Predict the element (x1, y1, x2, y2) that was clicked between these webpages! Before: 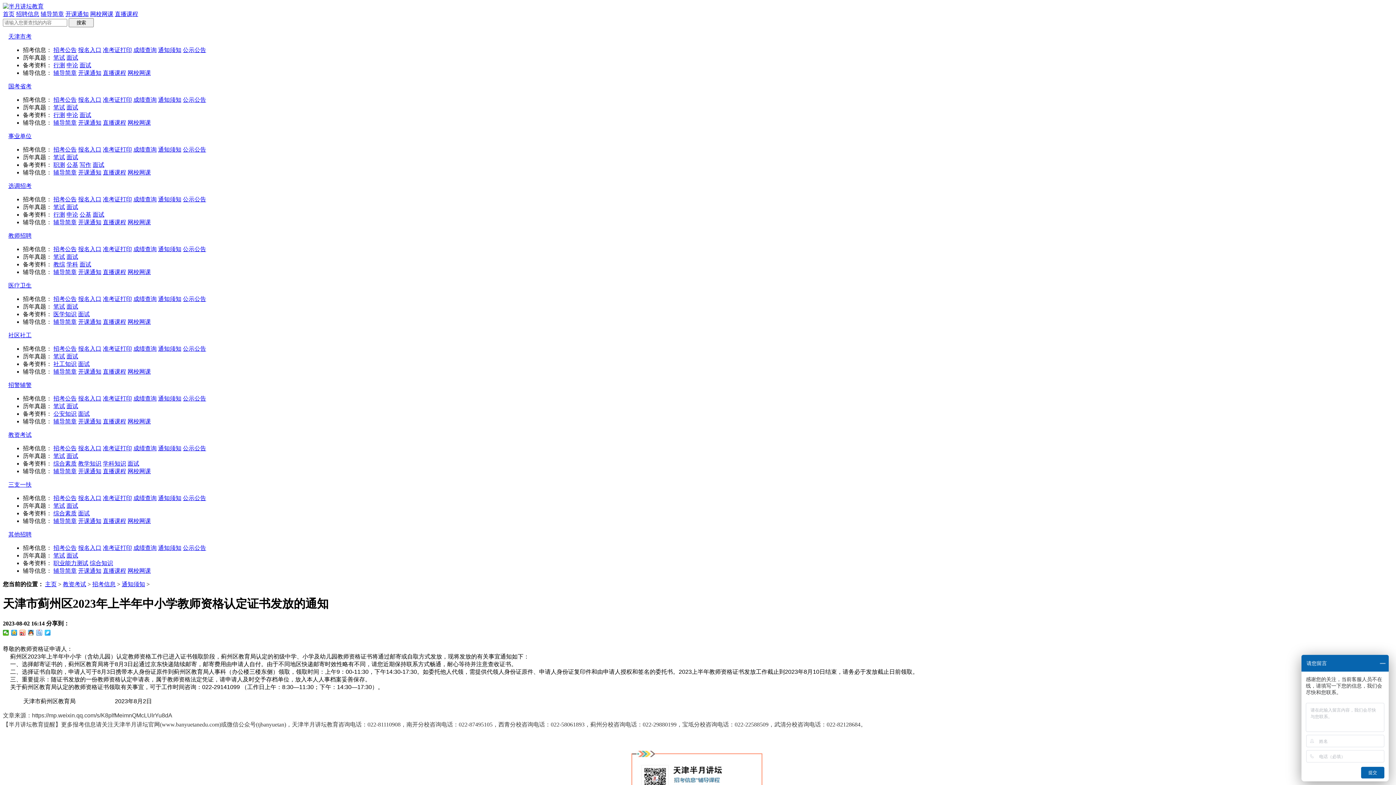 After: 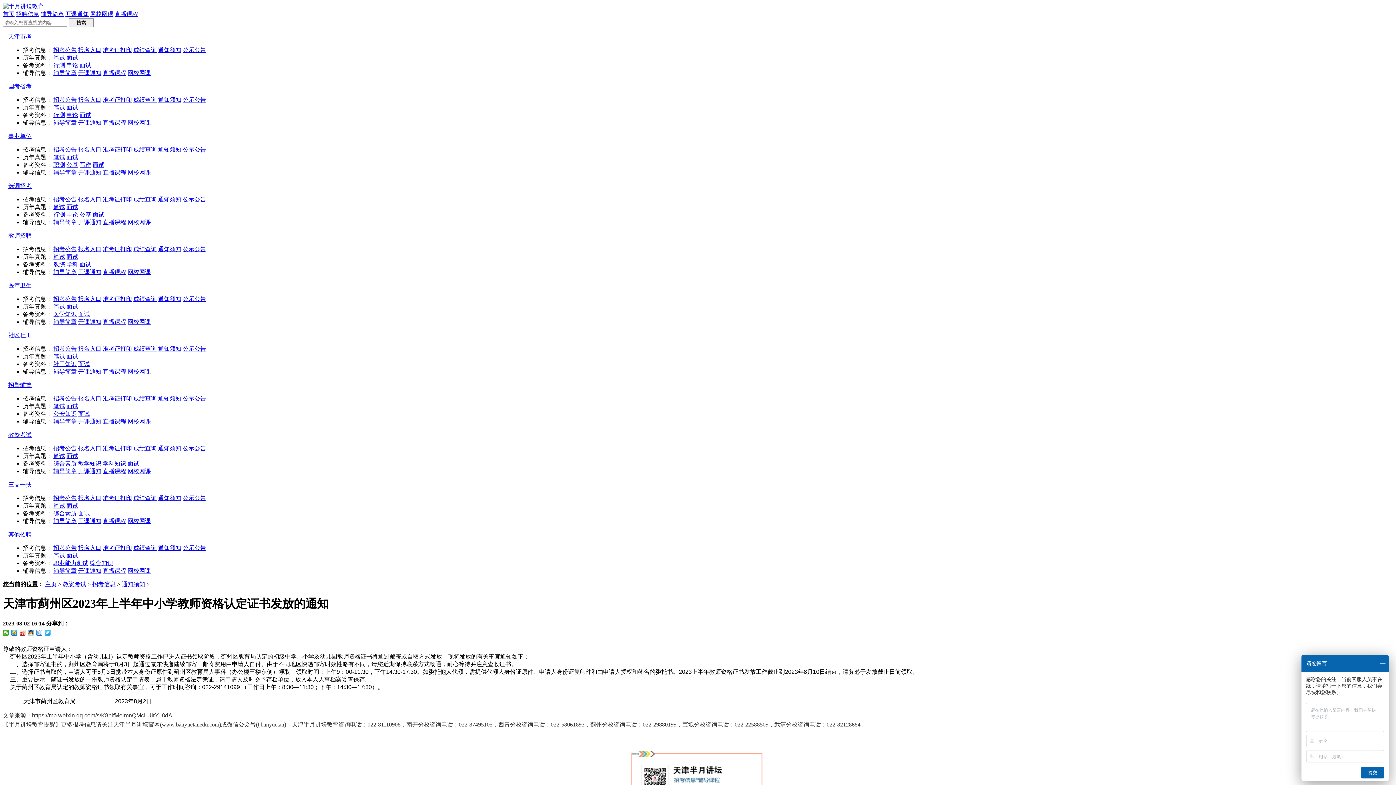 Action: bbox: (53, 211, 65, 217) label: 行测